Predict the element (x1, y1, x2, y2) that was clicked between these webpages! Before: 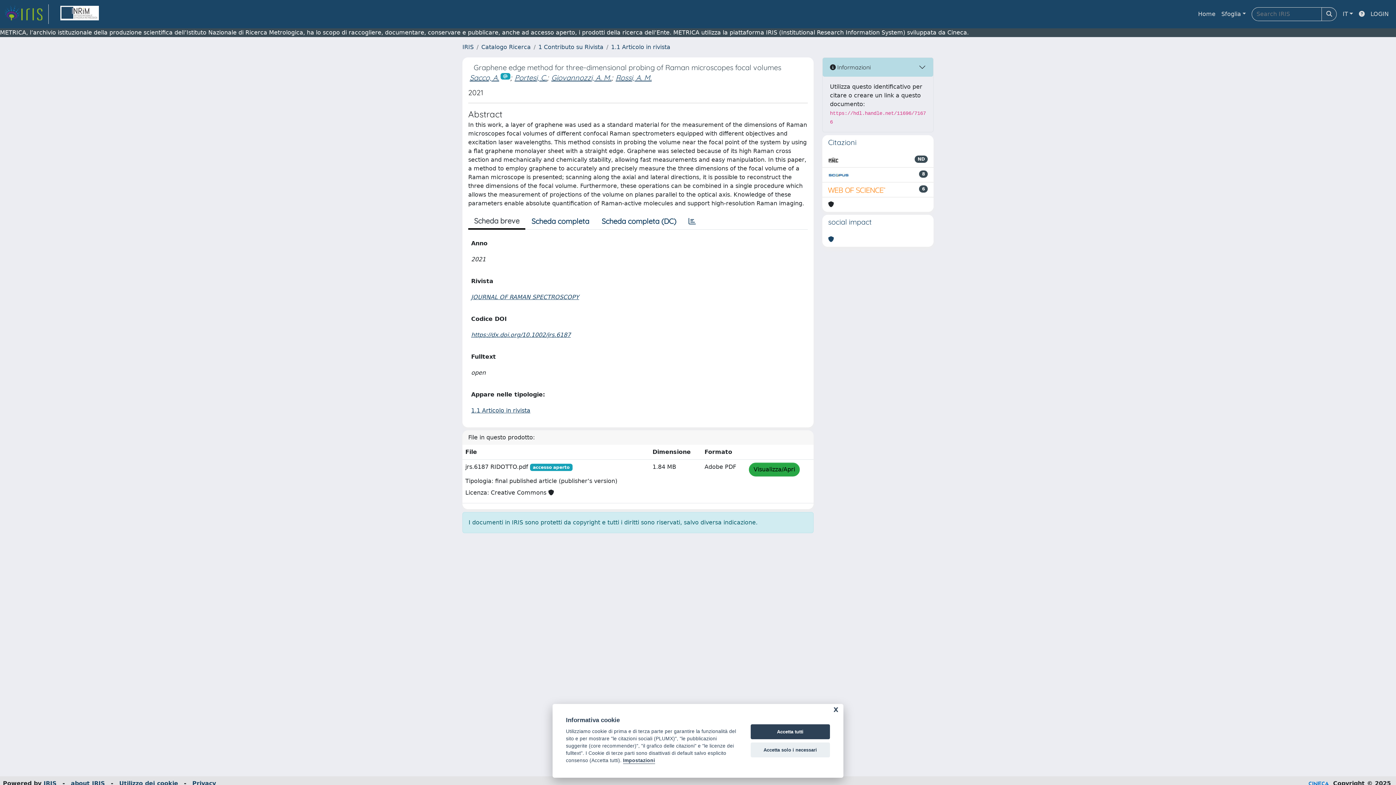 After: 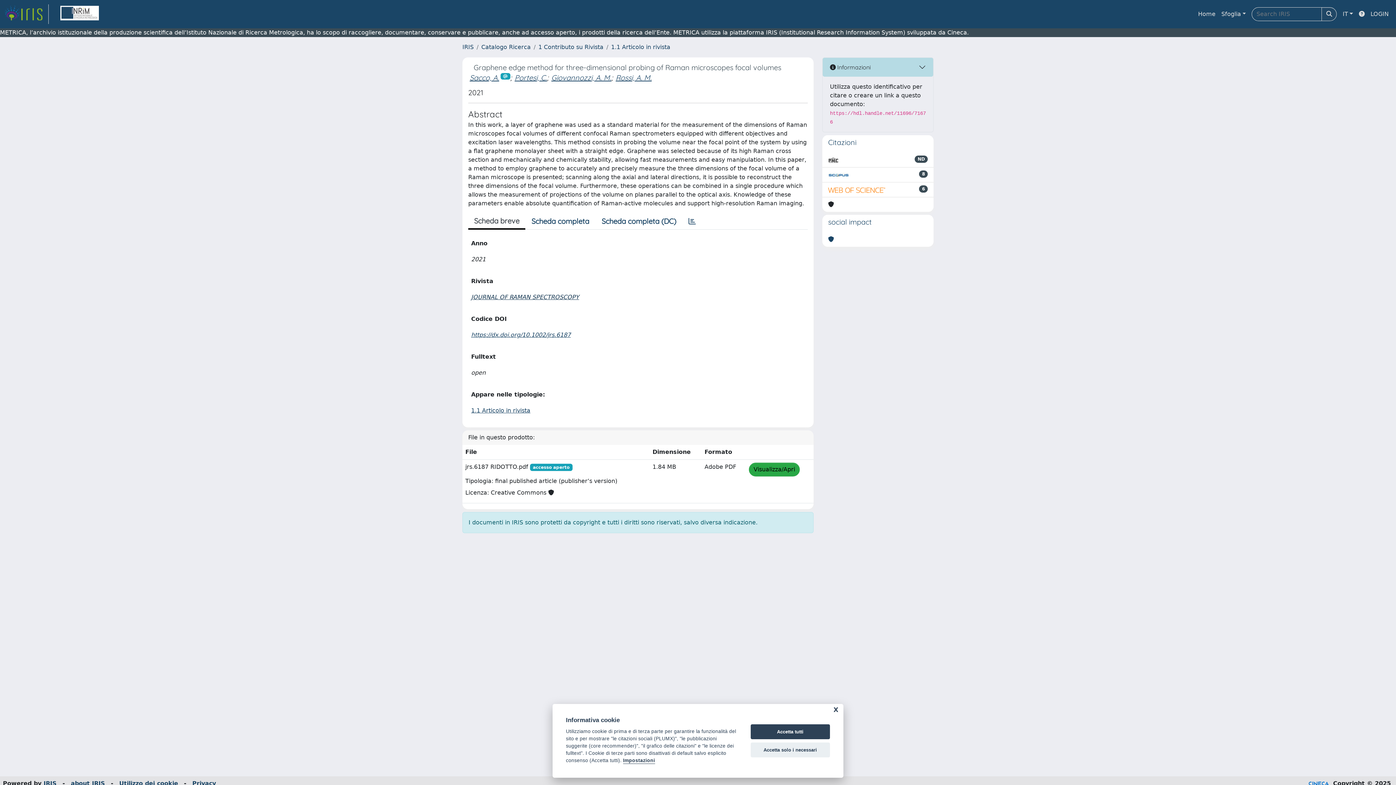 Action: bbox: (471, 293, 580, 300) label: JOURNAL OF RAMAN SPECTROSCOPY